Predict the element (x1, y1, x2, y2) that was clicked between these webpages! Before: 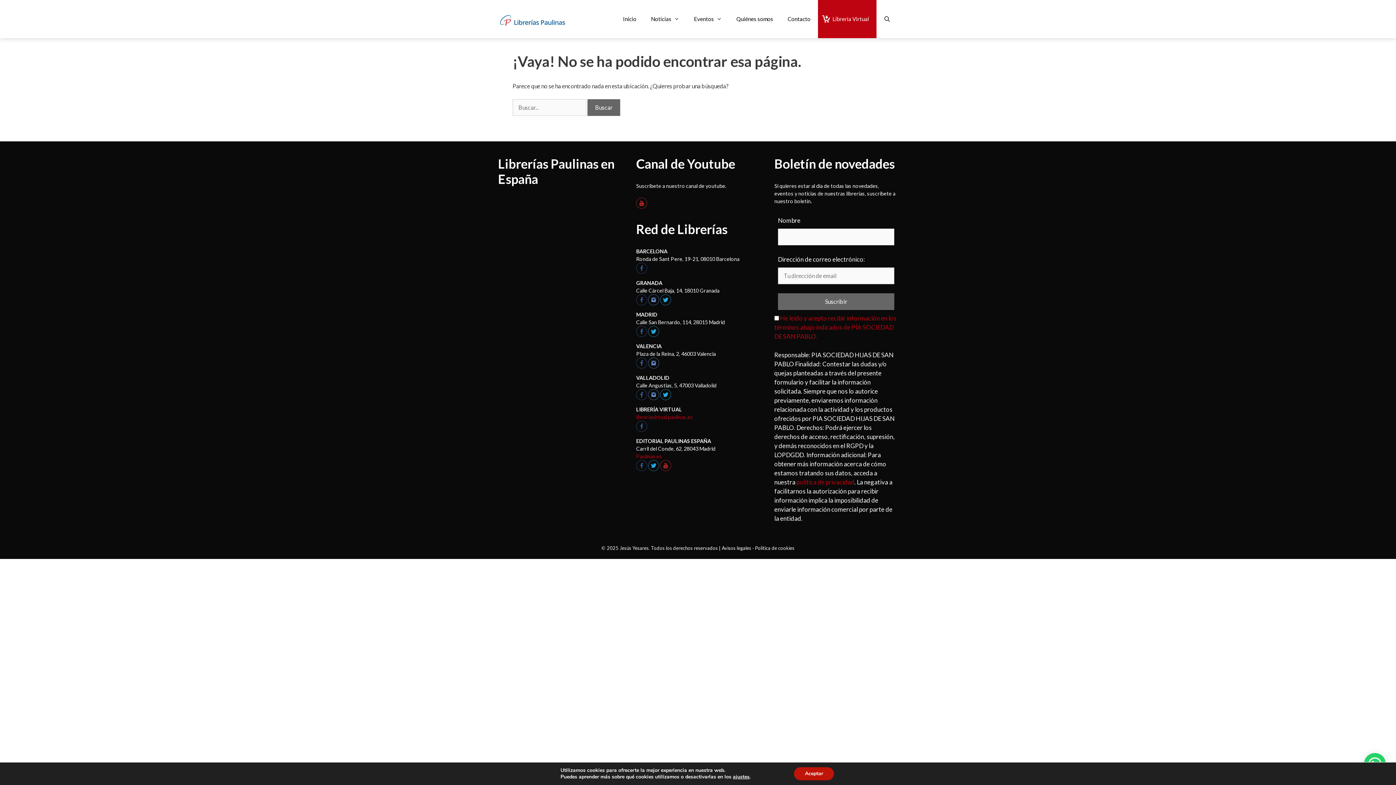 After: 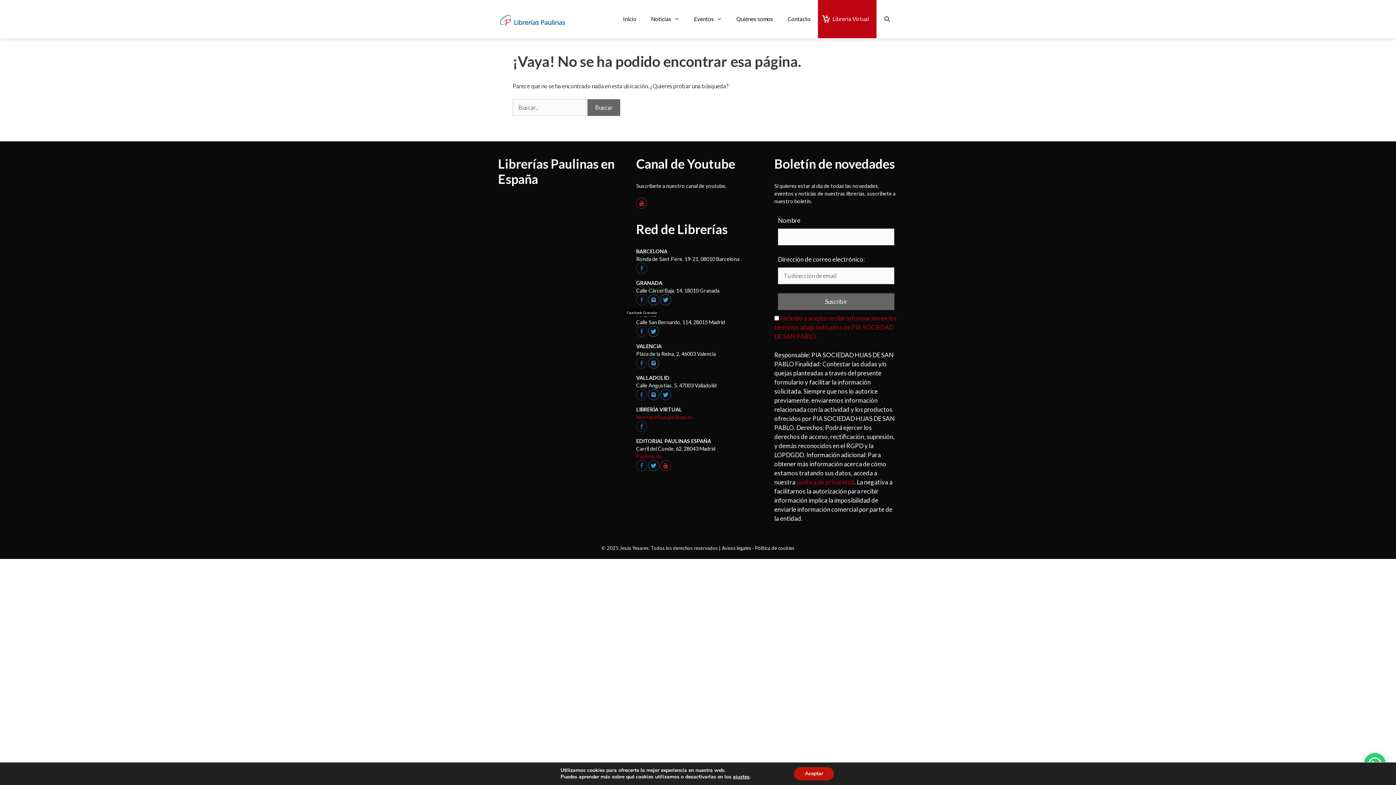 Action: bbox: (636, 294, 647, 307)